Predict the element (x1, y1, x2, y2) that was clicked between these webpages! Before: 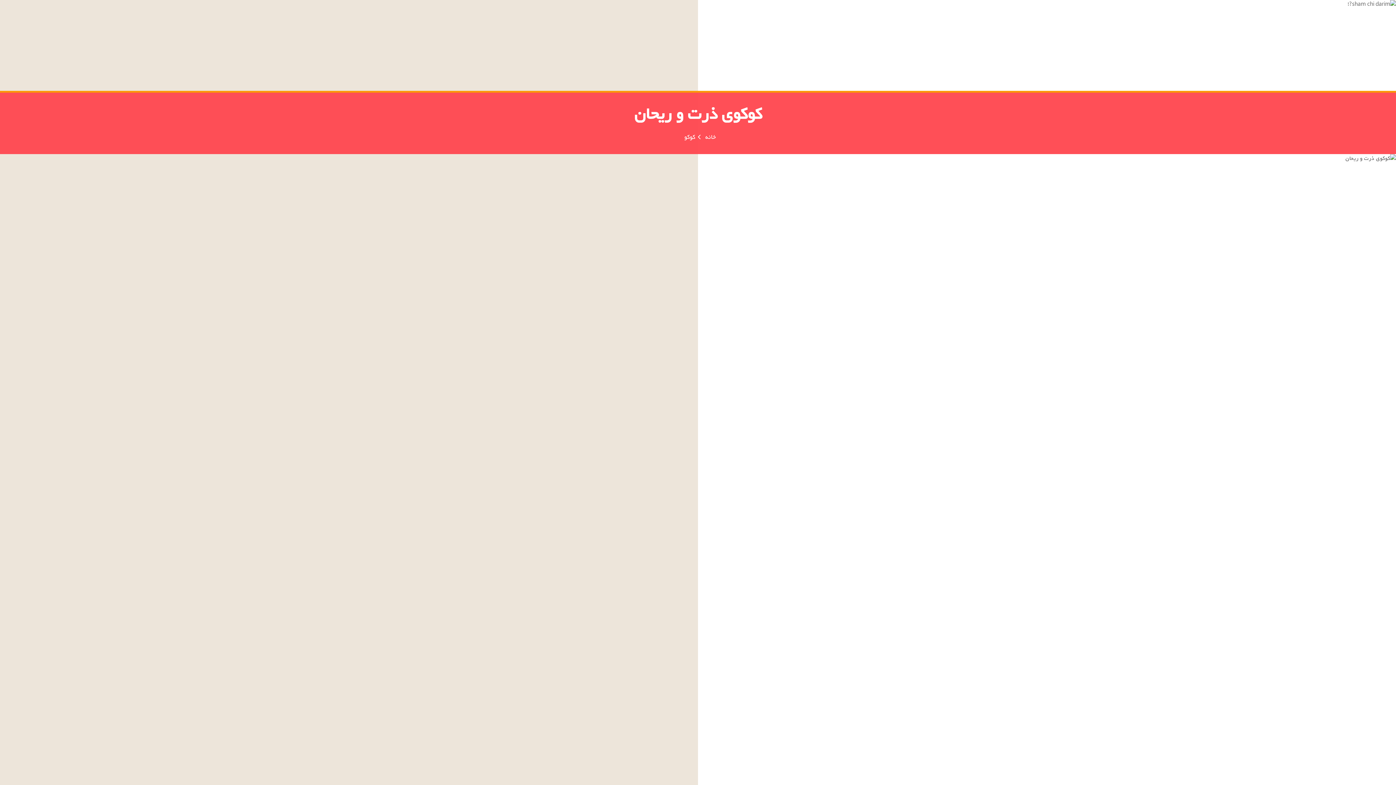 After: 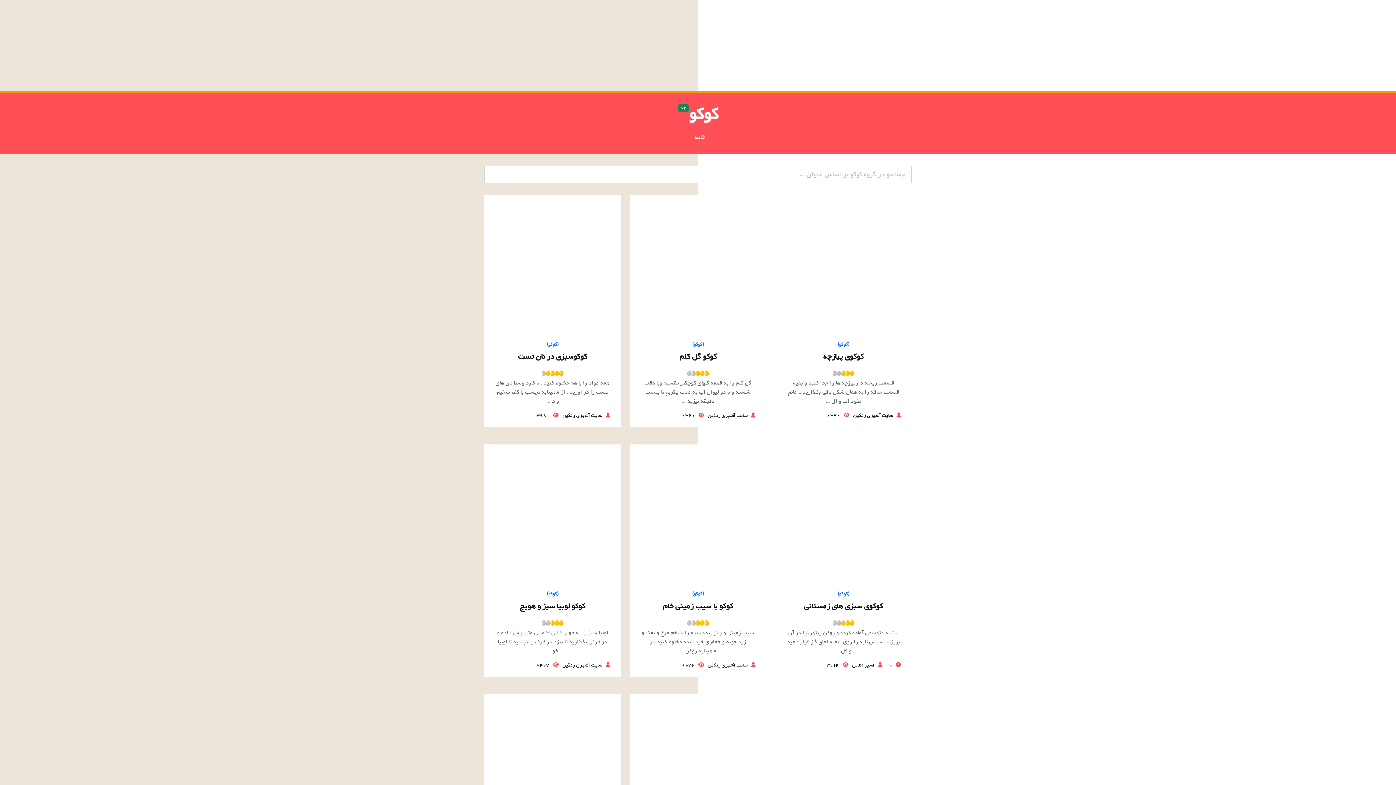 Action: label: کوکو bbox: (684, 132, 695, 142)